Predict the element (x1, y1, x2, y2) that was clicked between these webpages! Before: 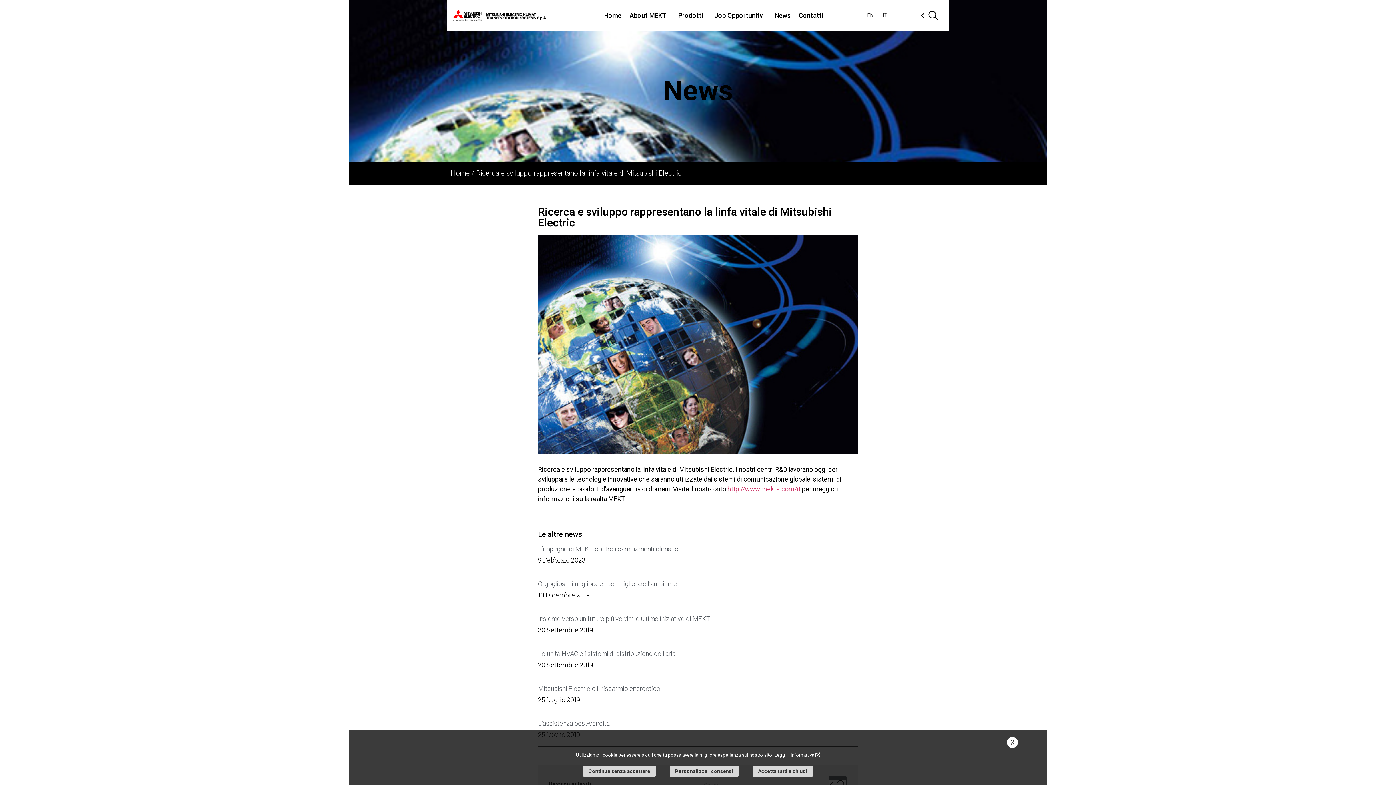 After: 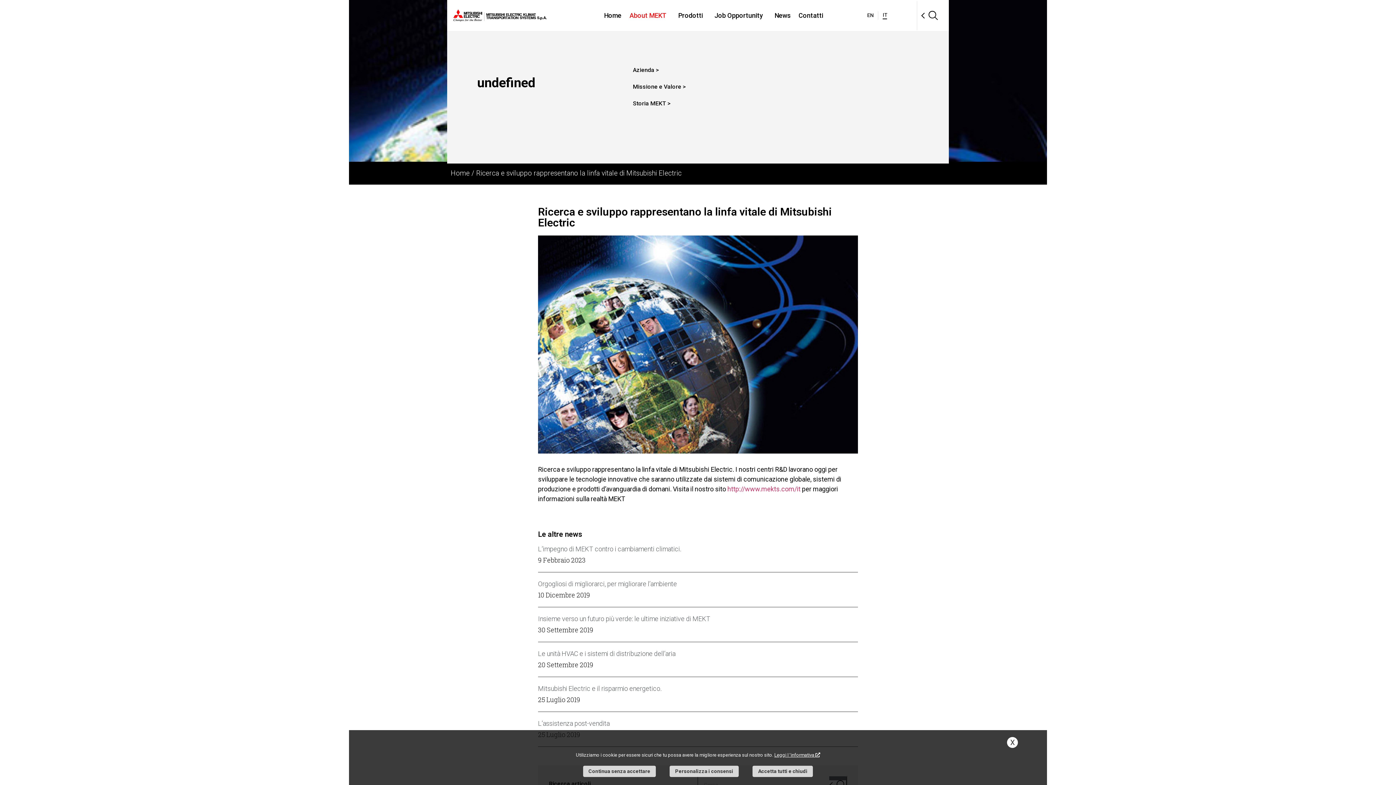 Action: label: About MEKT bbox: (625, 0, 674, 30)